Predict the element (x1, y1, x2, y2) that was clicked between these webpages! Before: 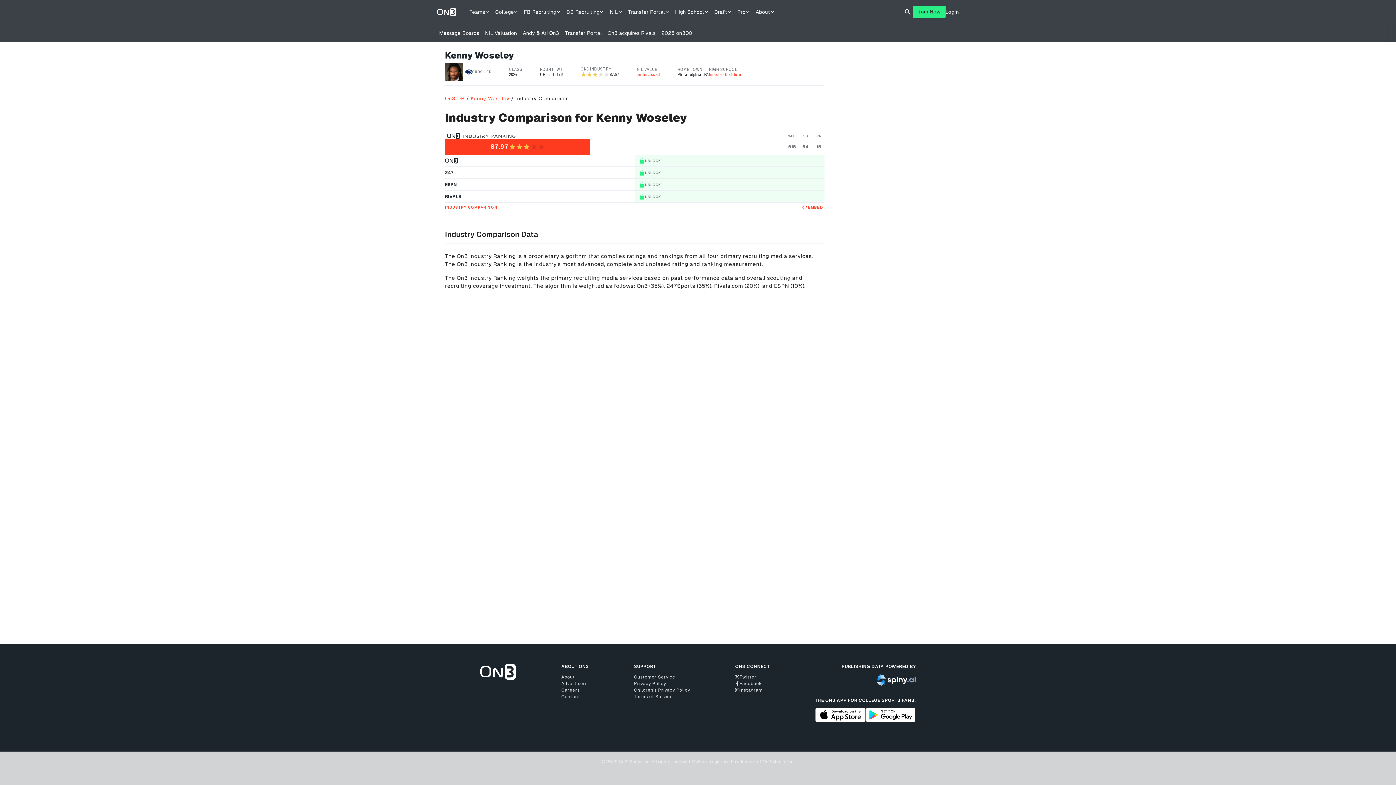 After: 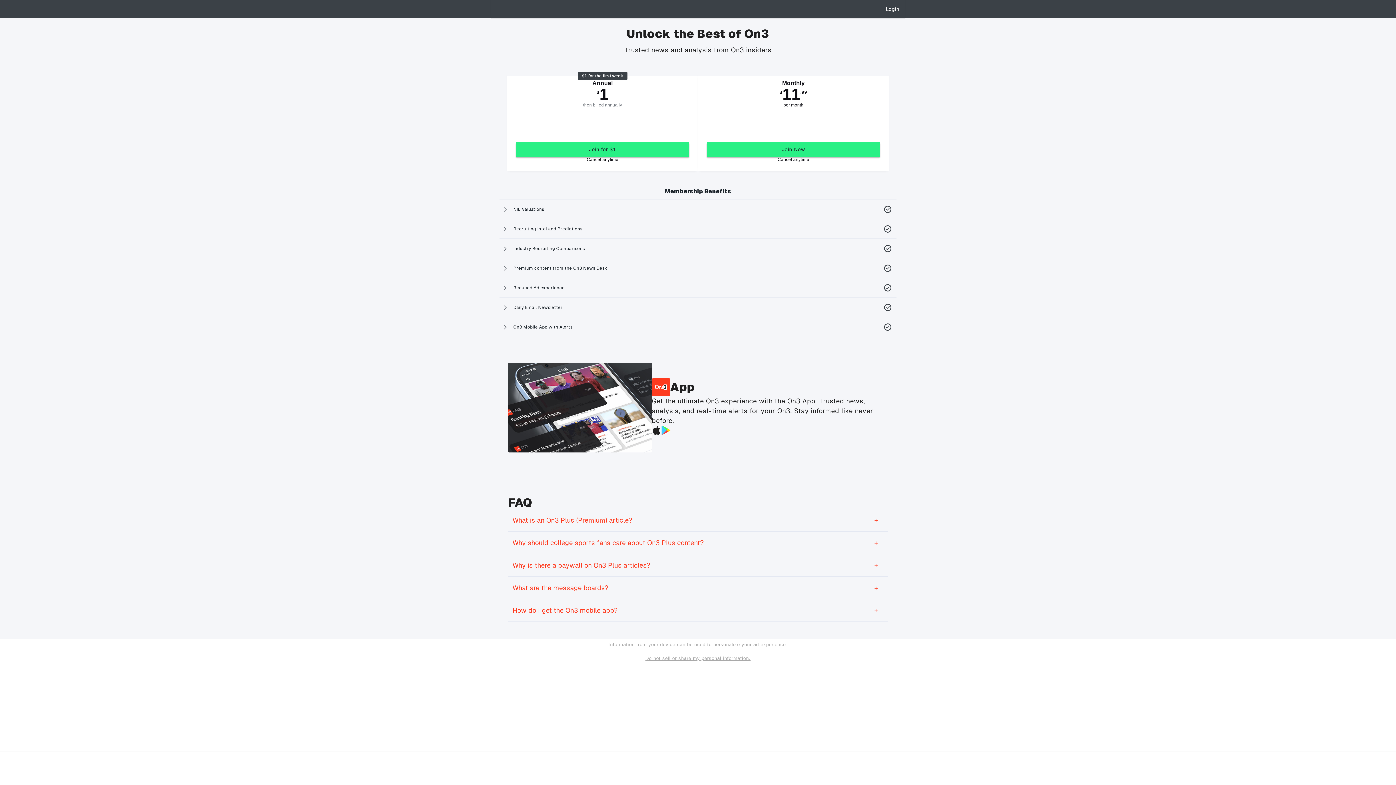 Action: bbox: (634, 190, 824, 202) label: UNLOCK